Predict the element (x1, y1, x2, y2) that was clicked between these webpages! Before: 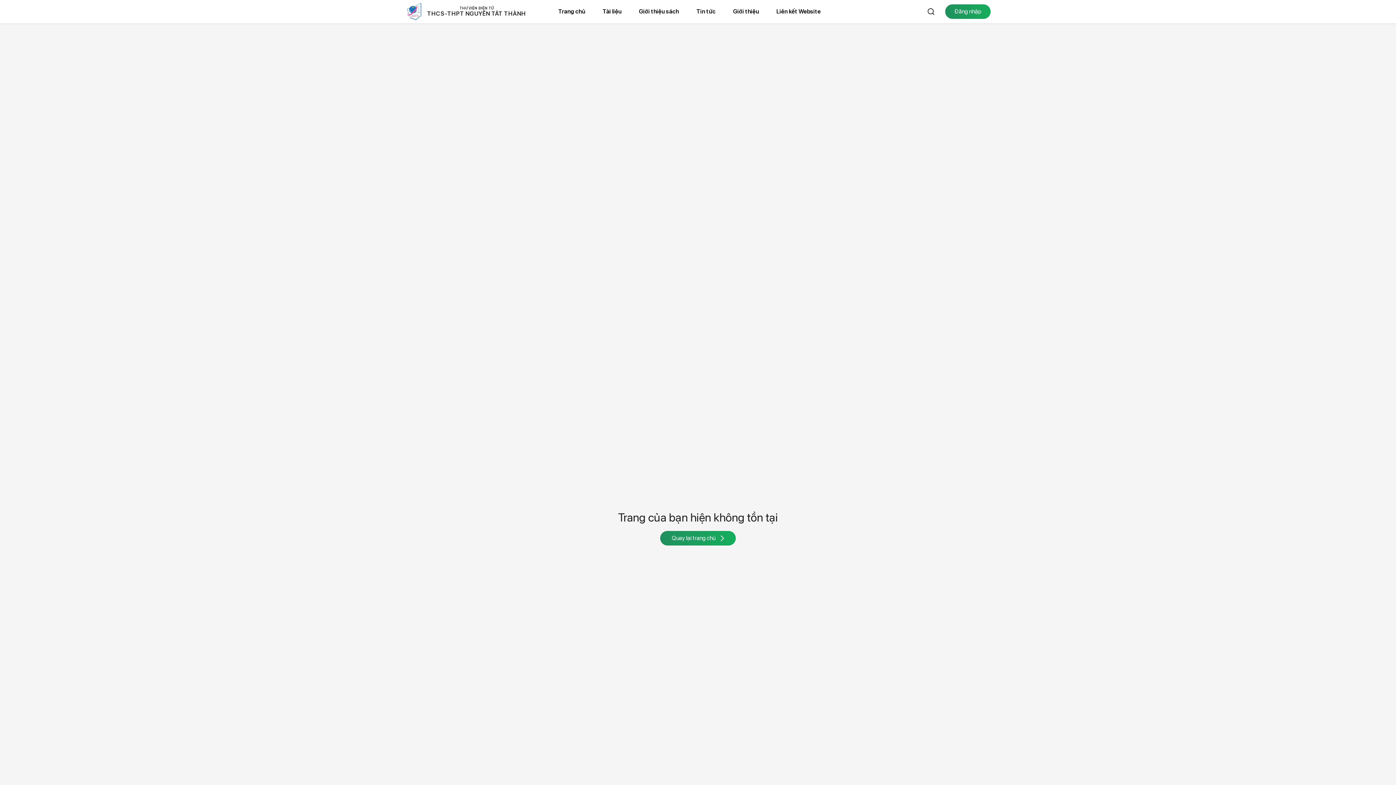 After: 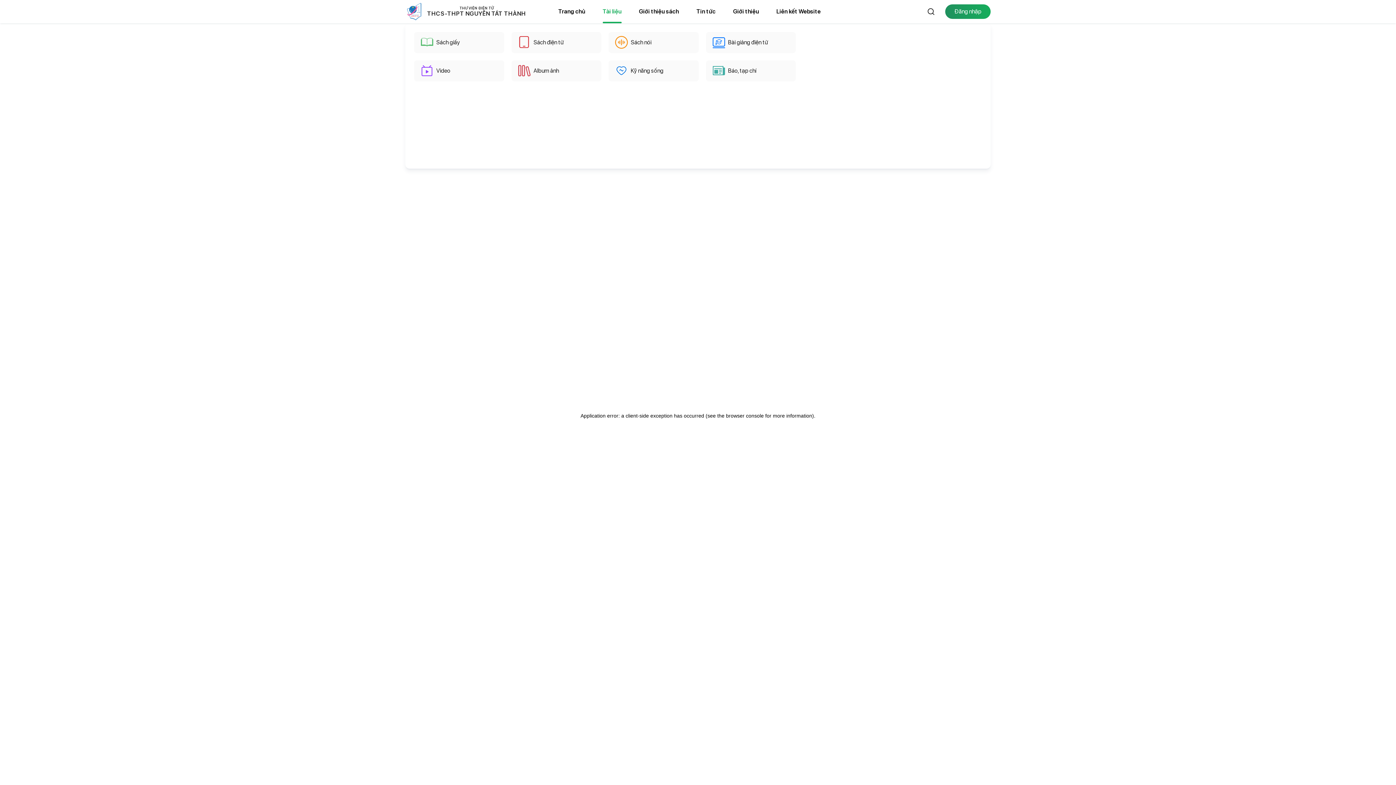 Action: label: Tài liệu bbox: (602, 0, 621, 23)